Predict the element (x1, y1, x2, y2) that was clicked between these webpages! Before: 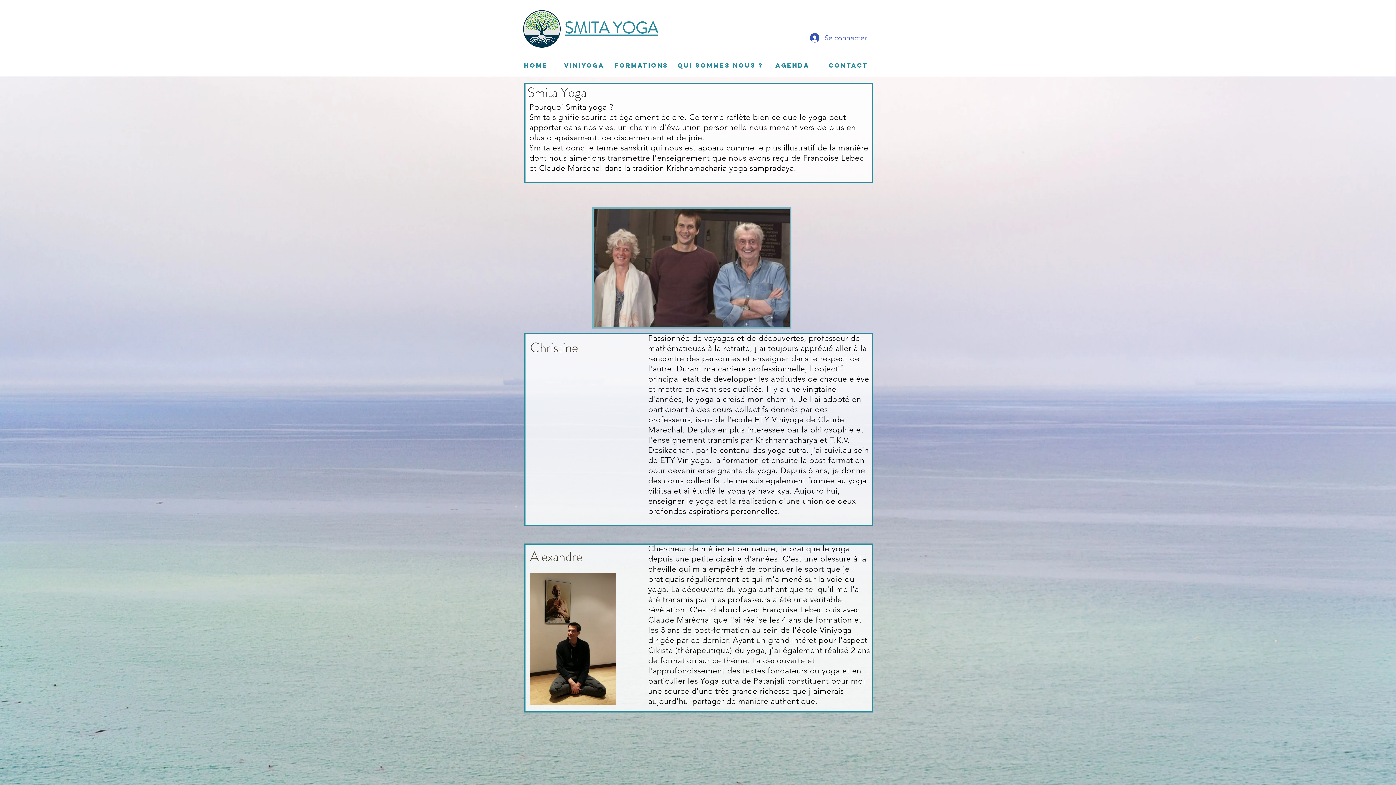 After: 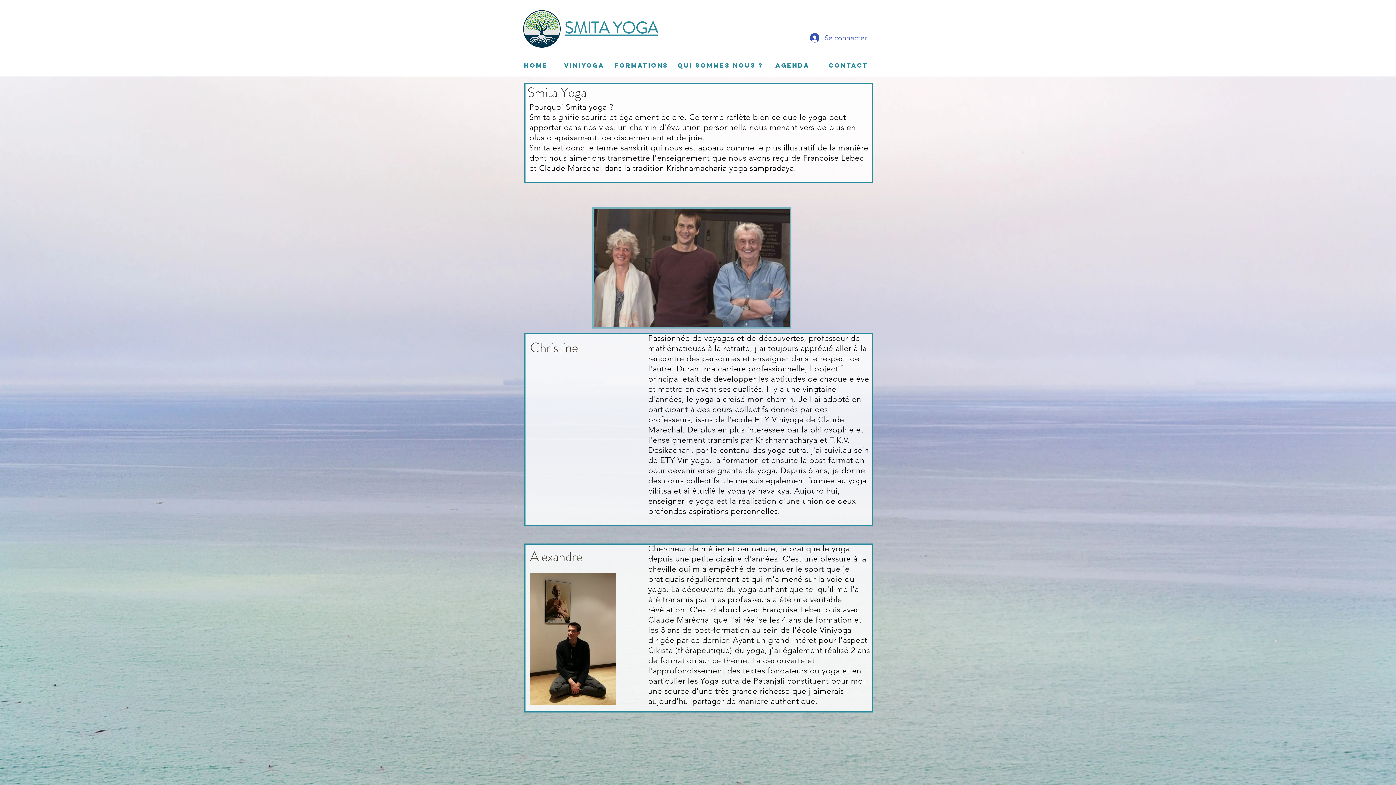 Action: bbox: (564, 16, 658, 39) label: SMITA YOGA